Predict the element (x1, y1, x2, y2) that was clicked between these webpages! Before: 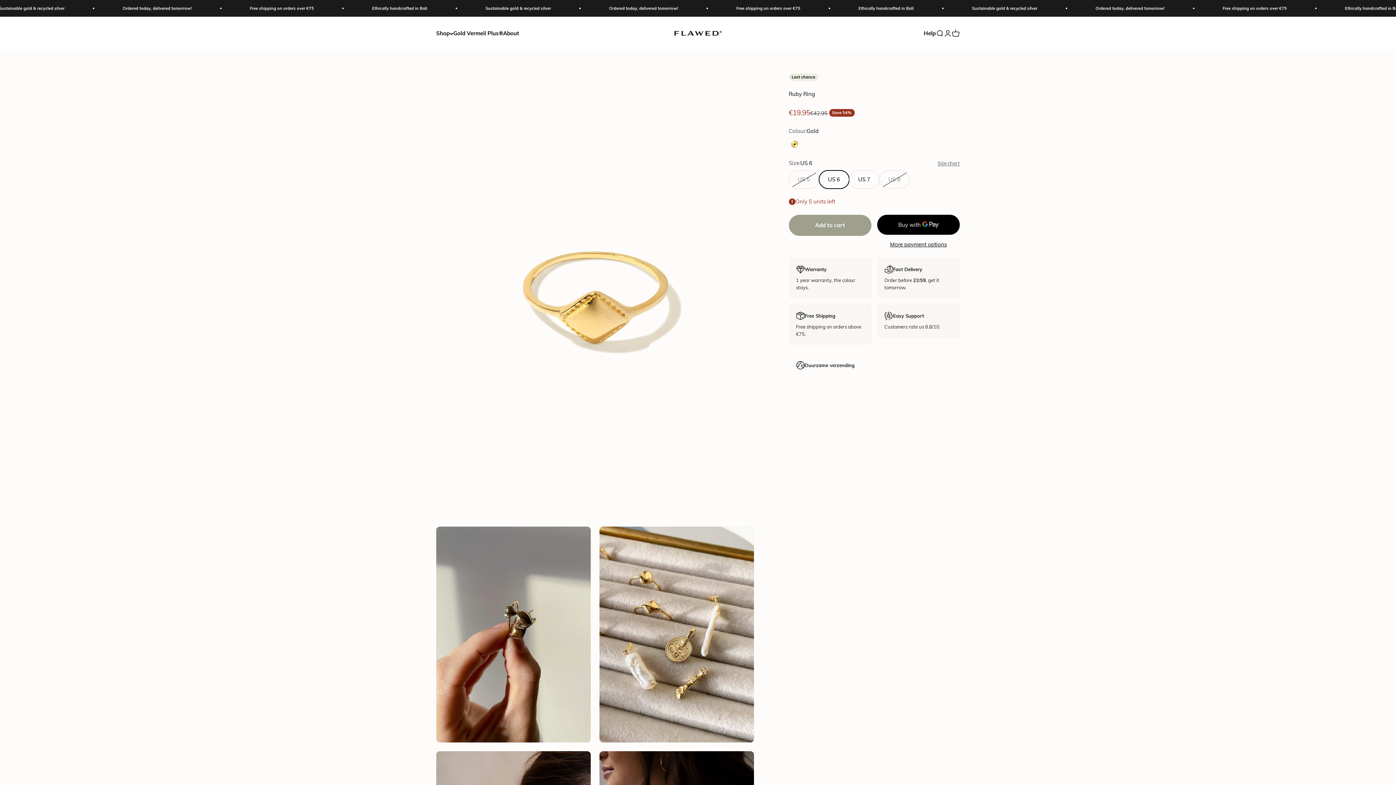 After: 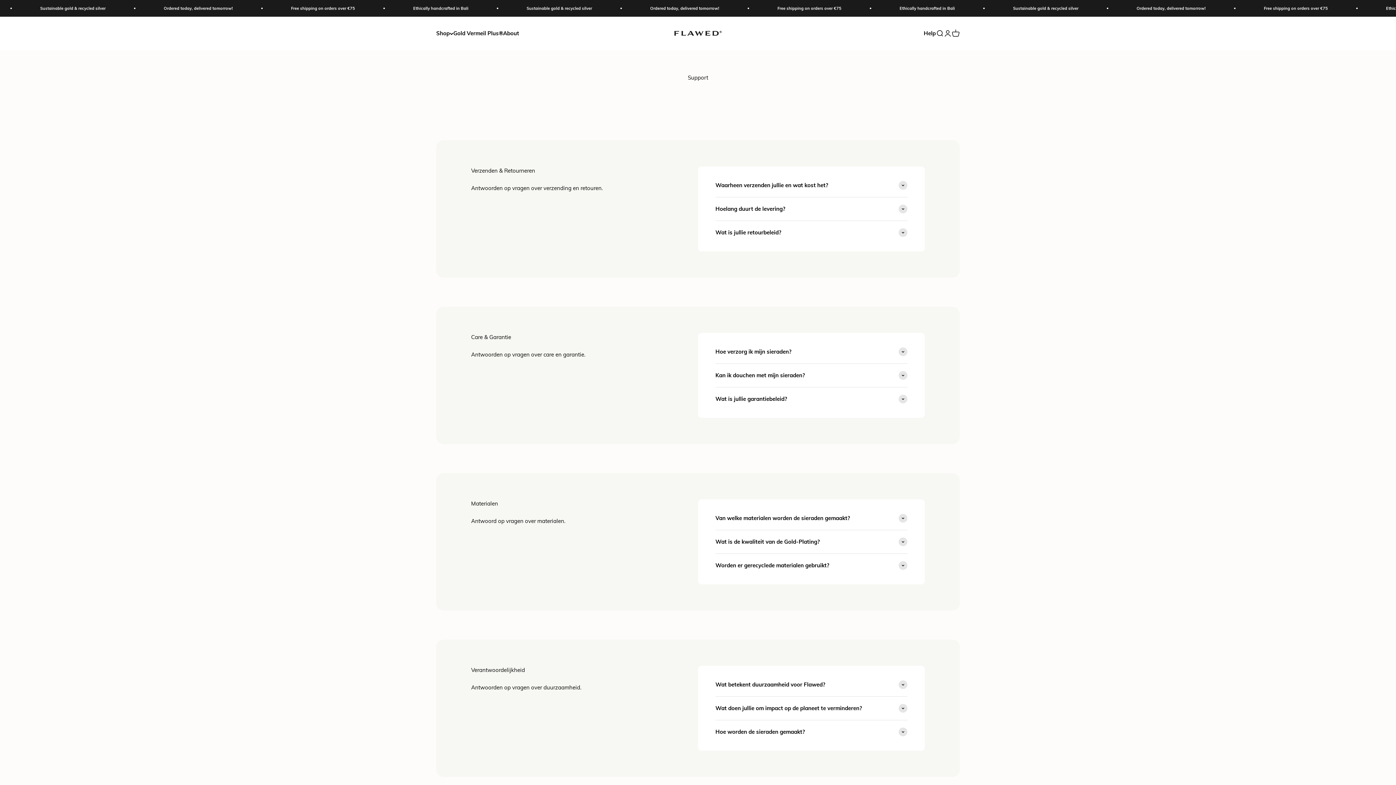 Action: label: Help bbox: (924, 29, 936, 36)